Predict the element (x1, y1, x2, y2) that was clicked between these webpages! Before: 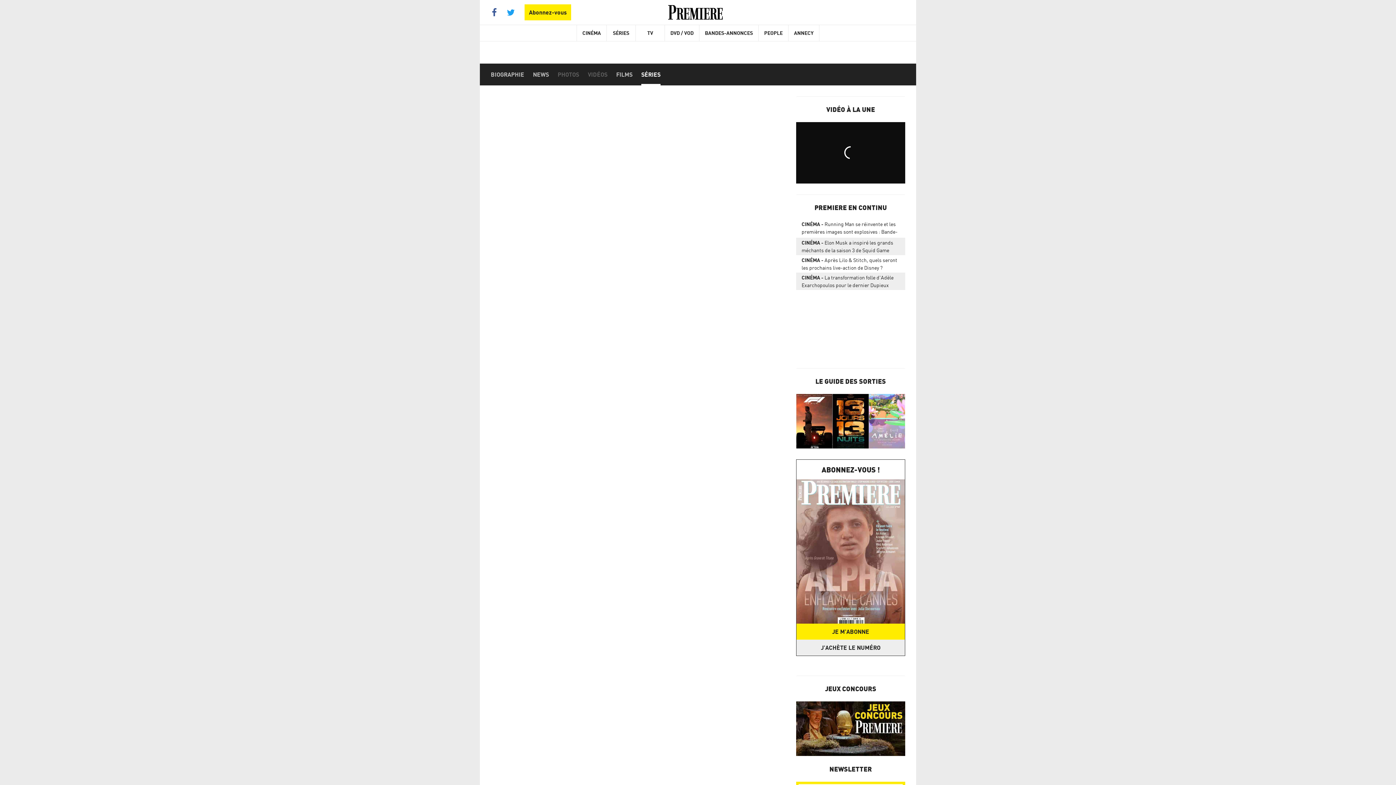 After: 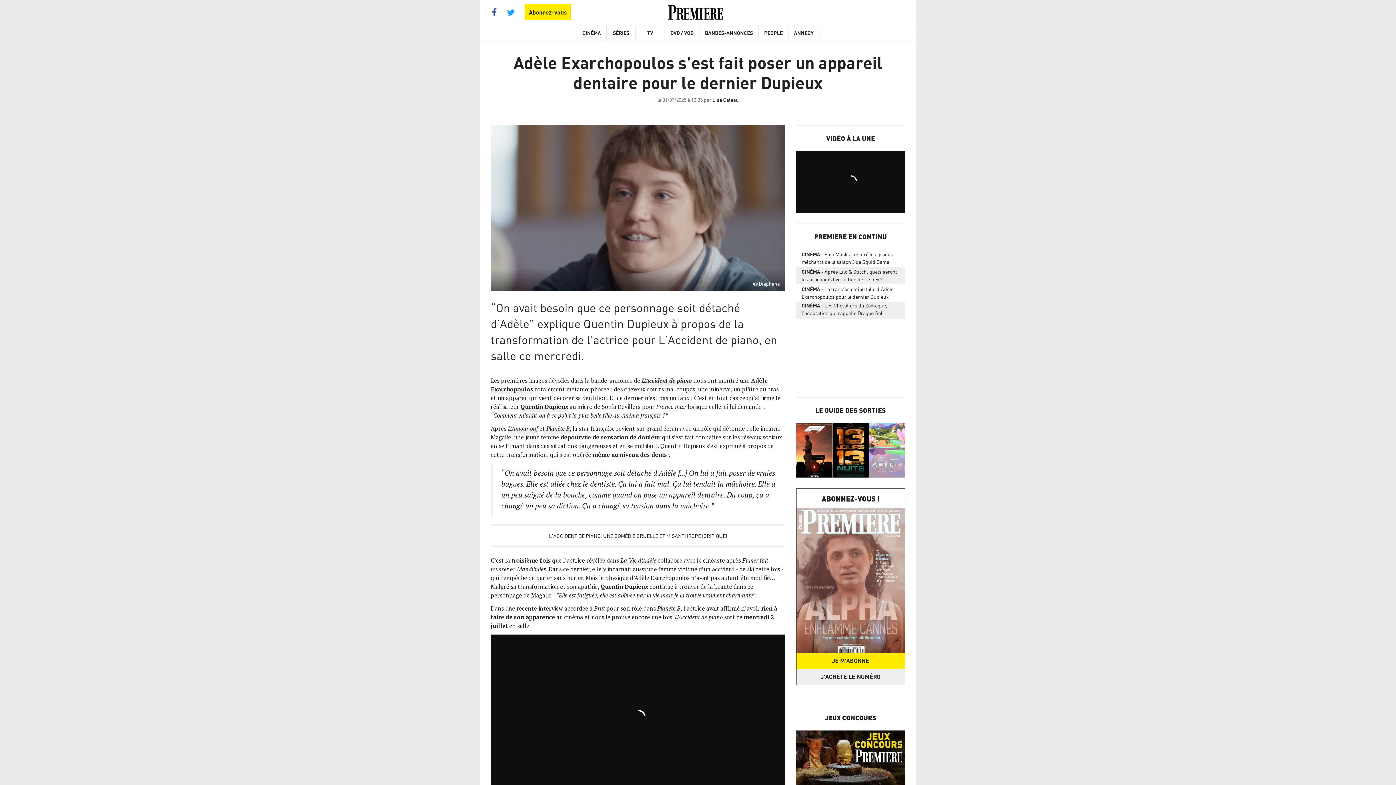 Action: bbox: (796, 273, 905, 289) label: CINÉMALa transformation folle d'Adèle Exarchopoulos pour le dernier Dupieux